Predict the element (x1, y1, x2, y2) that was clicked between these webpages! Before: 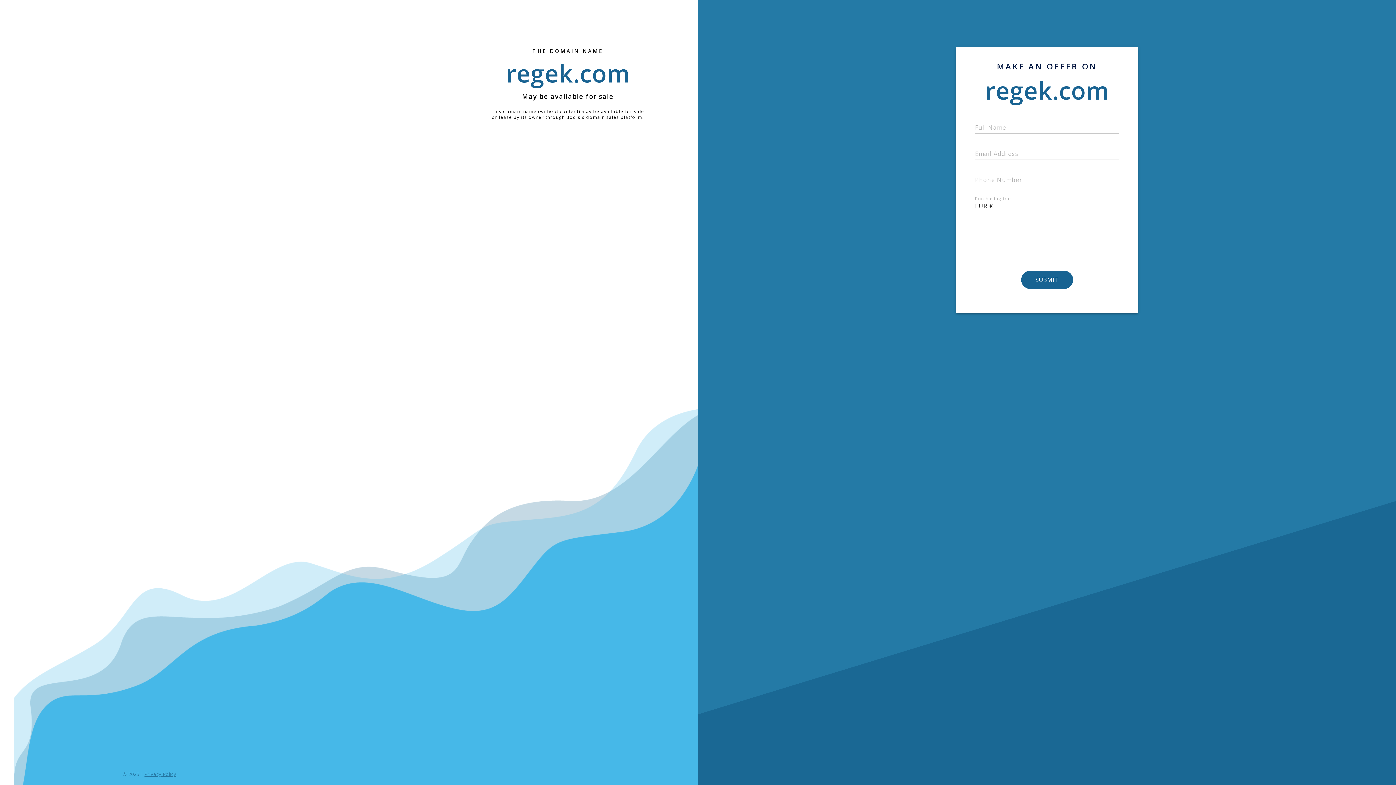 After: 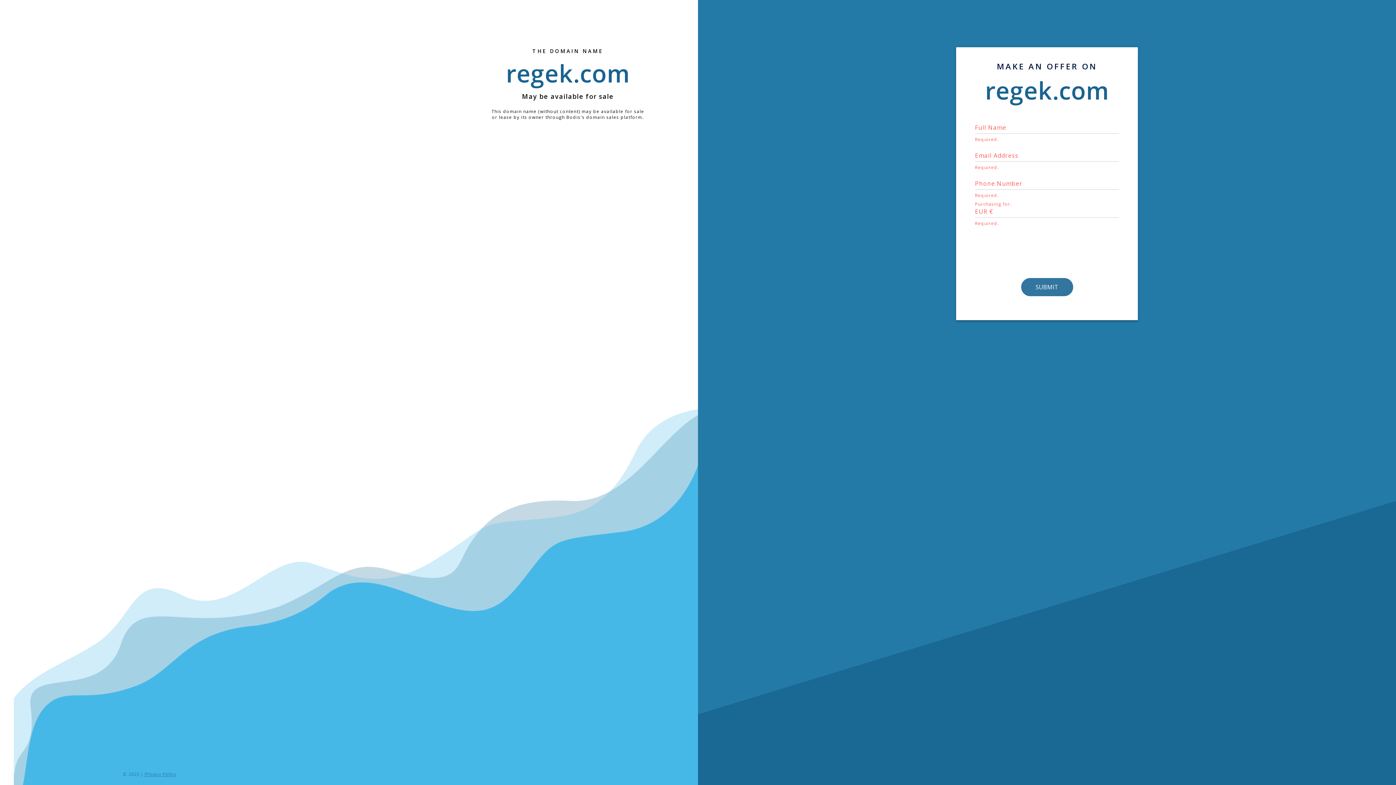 Action: label: SUBMIT bbox: (1021, 270, 1072, 289)